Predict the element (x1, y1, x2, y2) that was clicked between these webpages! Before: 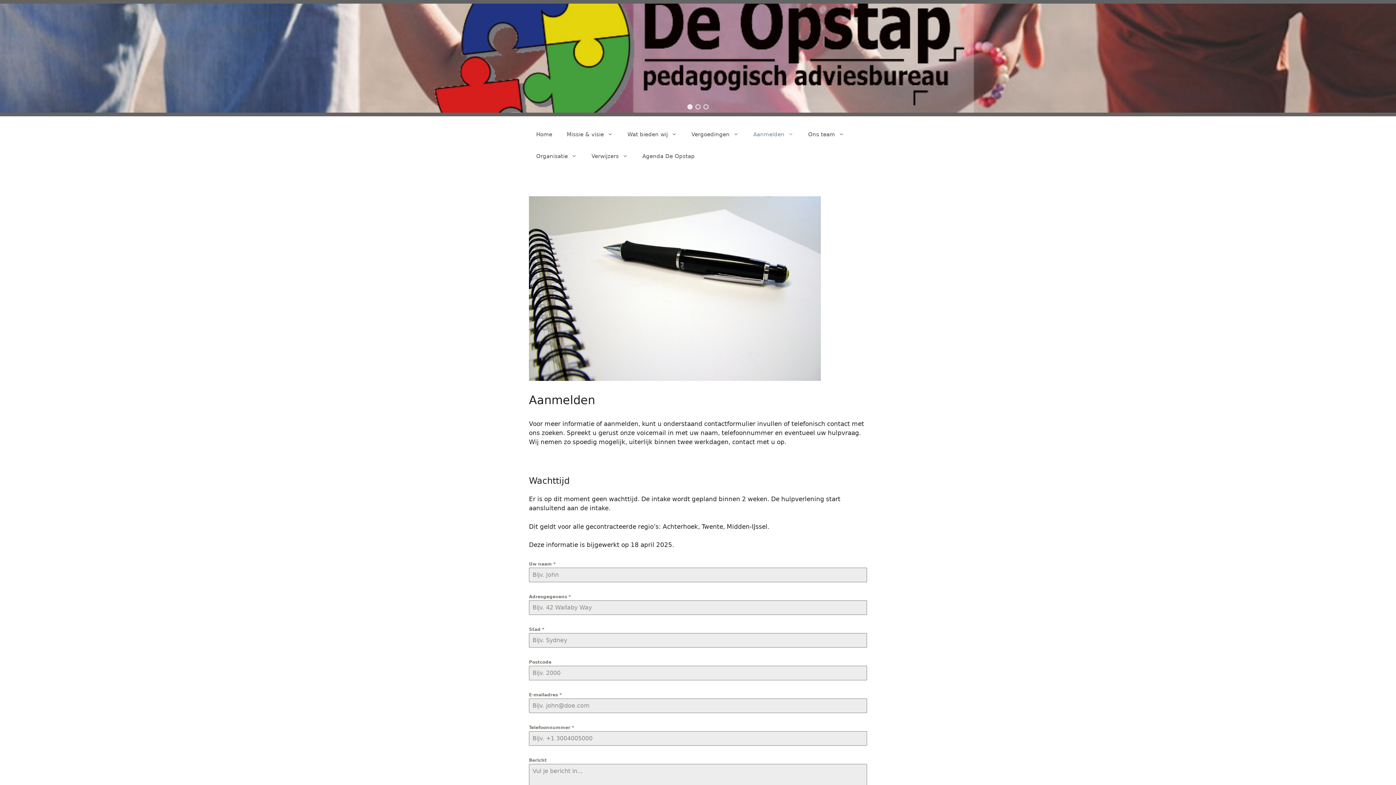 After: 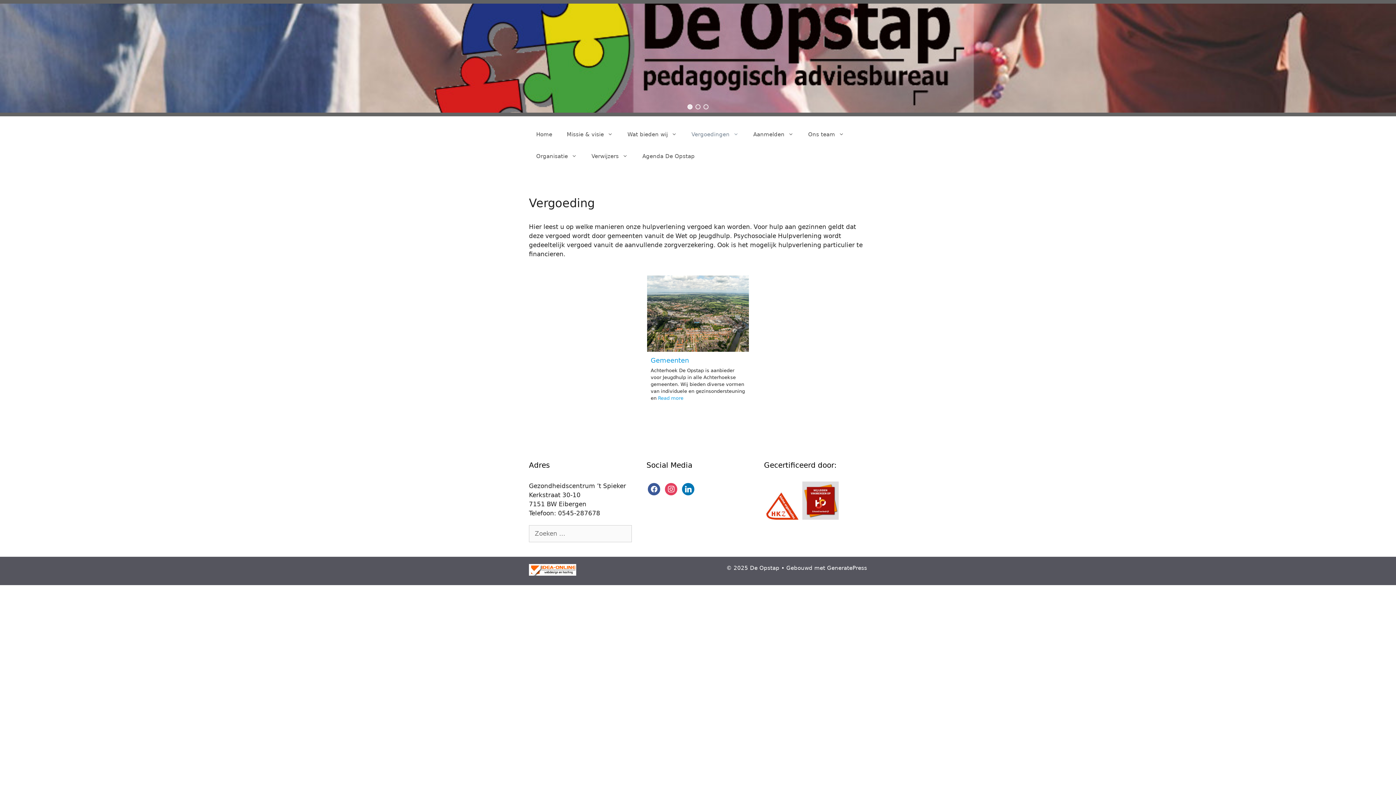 Action: bbox: (684, 123, 746, 145) label: Vergoedingen